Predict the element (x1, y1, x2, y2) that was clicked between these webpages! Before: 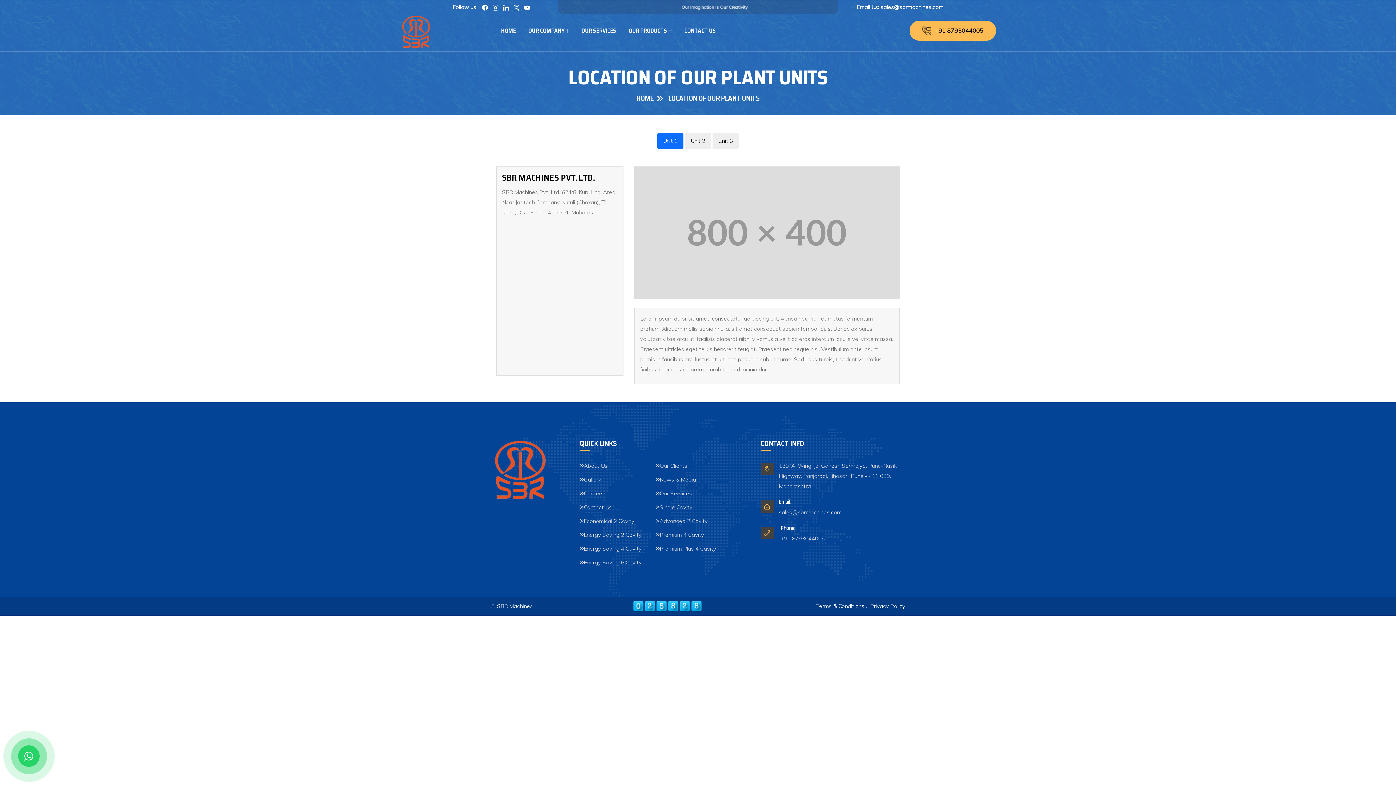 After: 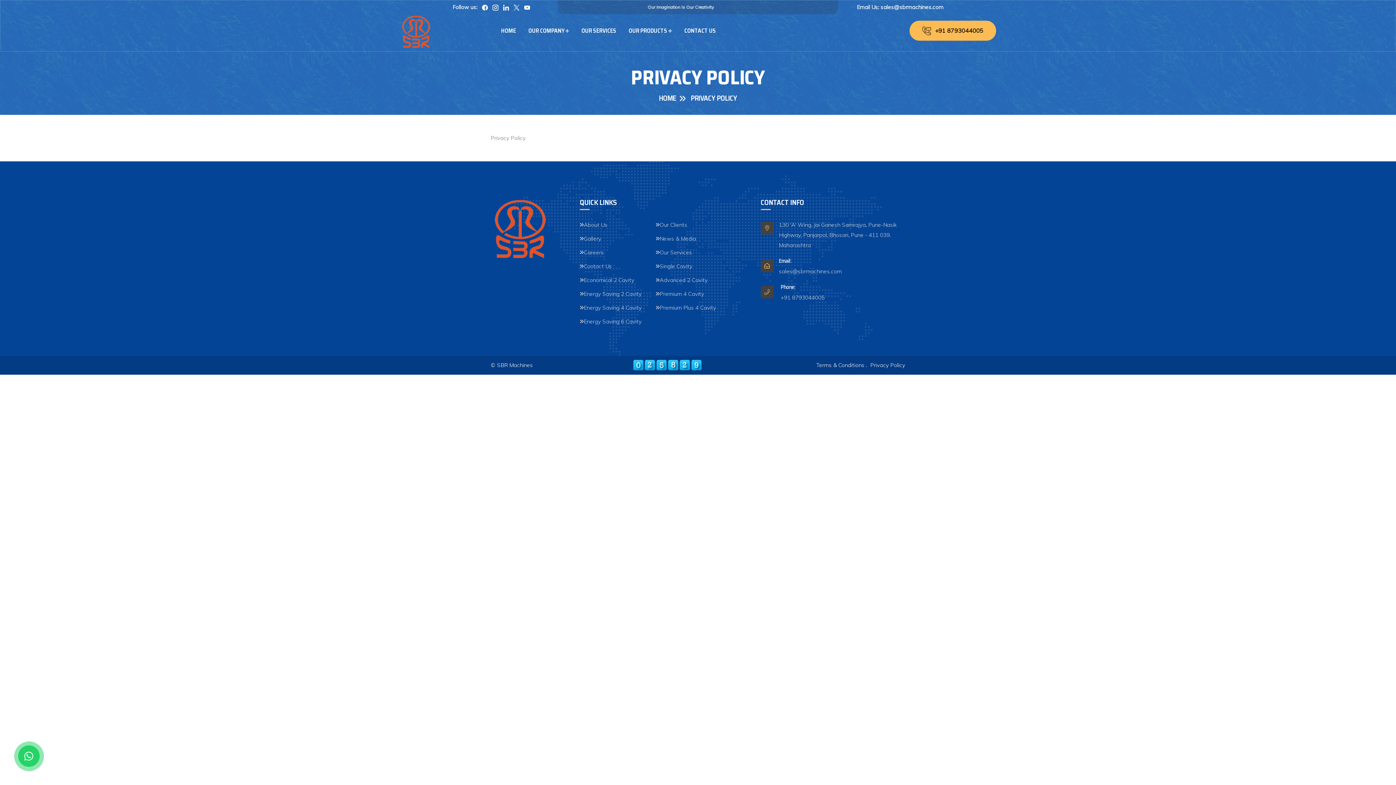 Action: bbox: (868, 602, 905, 609) label: Privacy Policy